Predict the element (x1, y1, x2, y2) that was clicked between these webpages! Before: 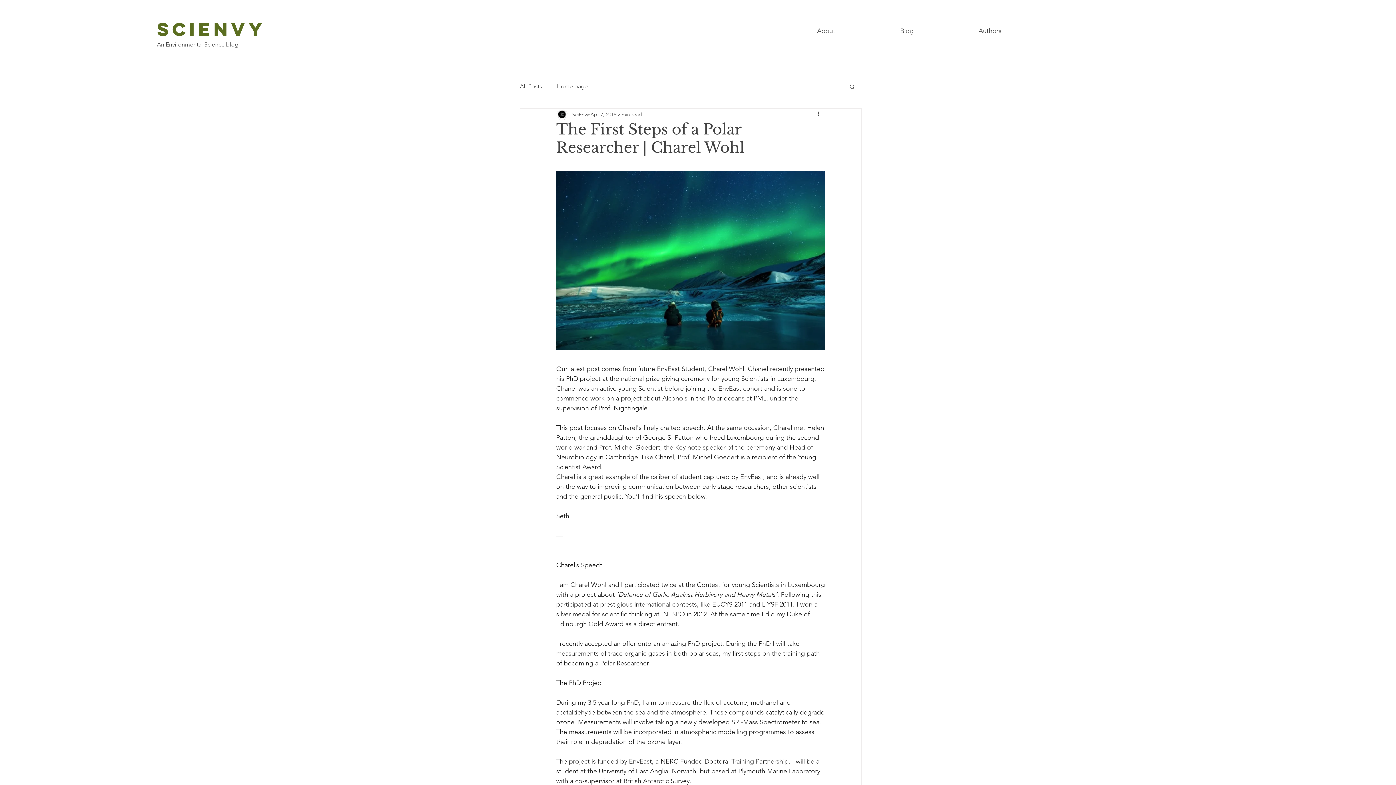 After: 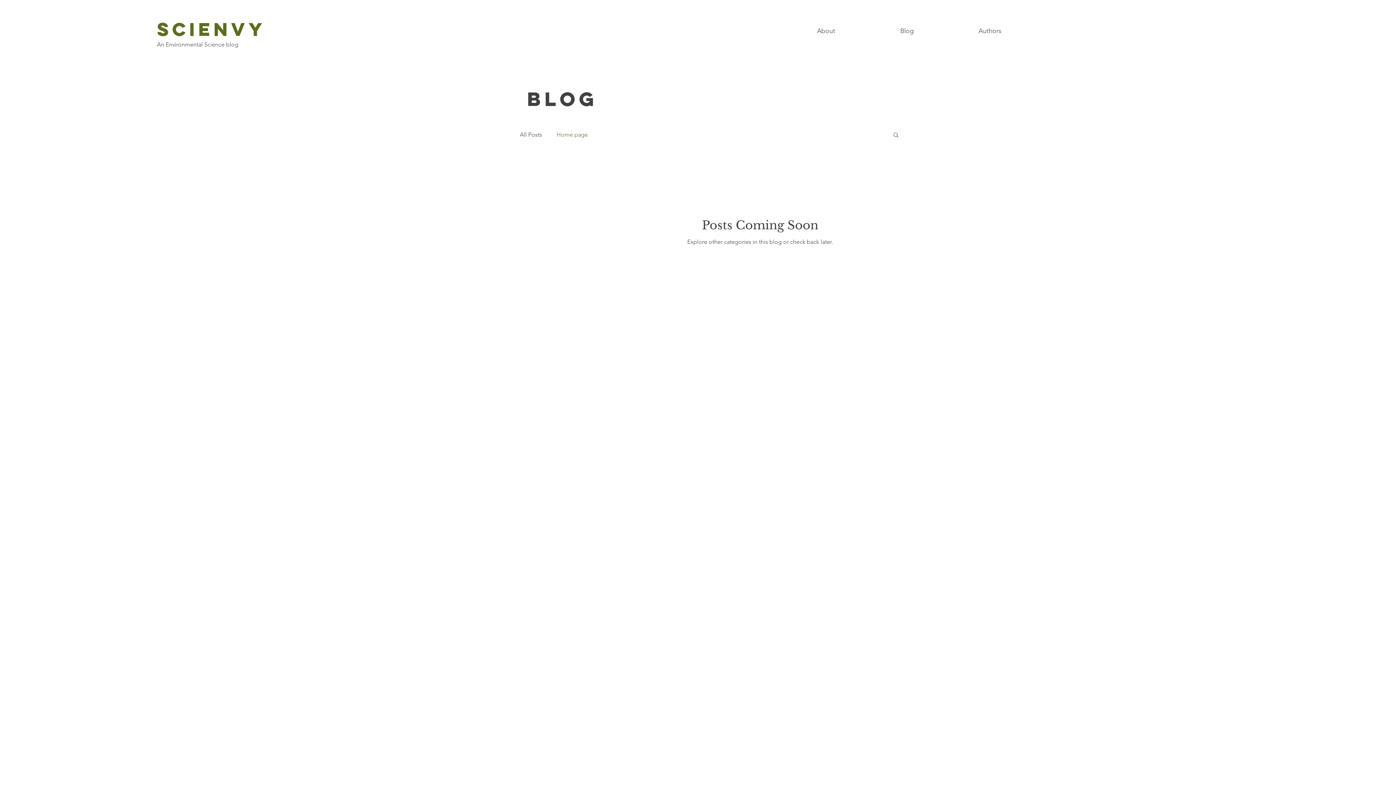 Action: label: Home page bbox: (556, 82, 588, 90)